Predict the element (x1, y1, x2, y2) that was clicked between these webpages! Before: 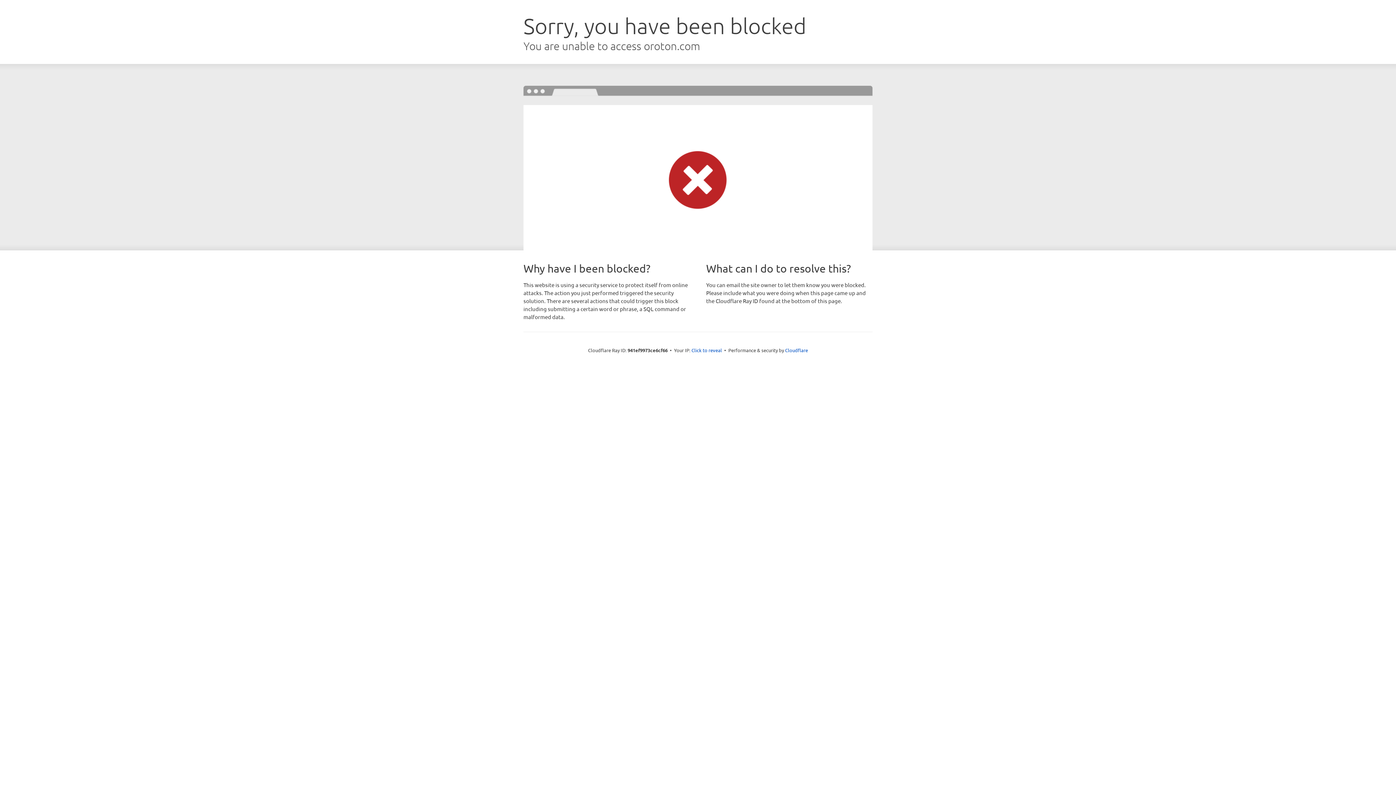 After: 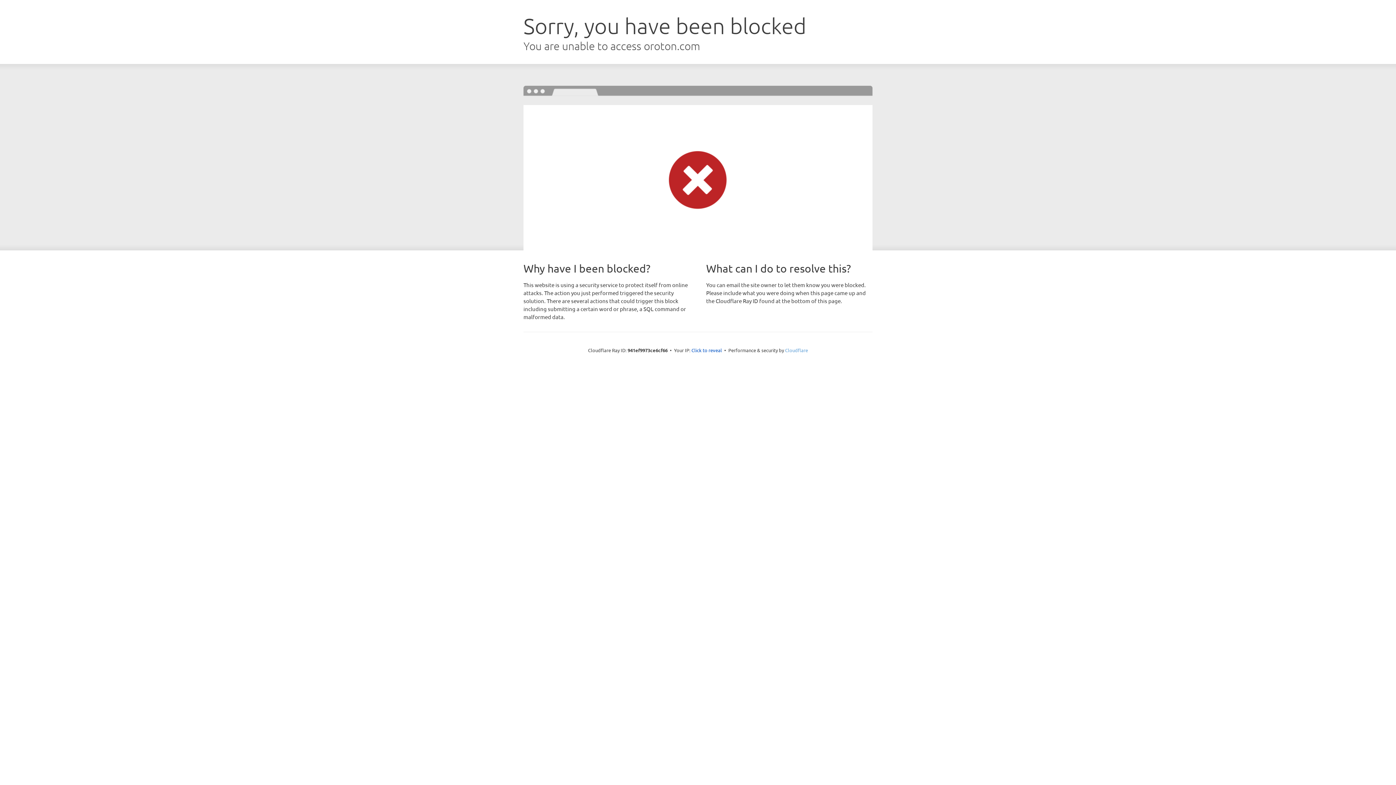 Action: label: Cloudflare bbox: (785, 347, 808, 353)